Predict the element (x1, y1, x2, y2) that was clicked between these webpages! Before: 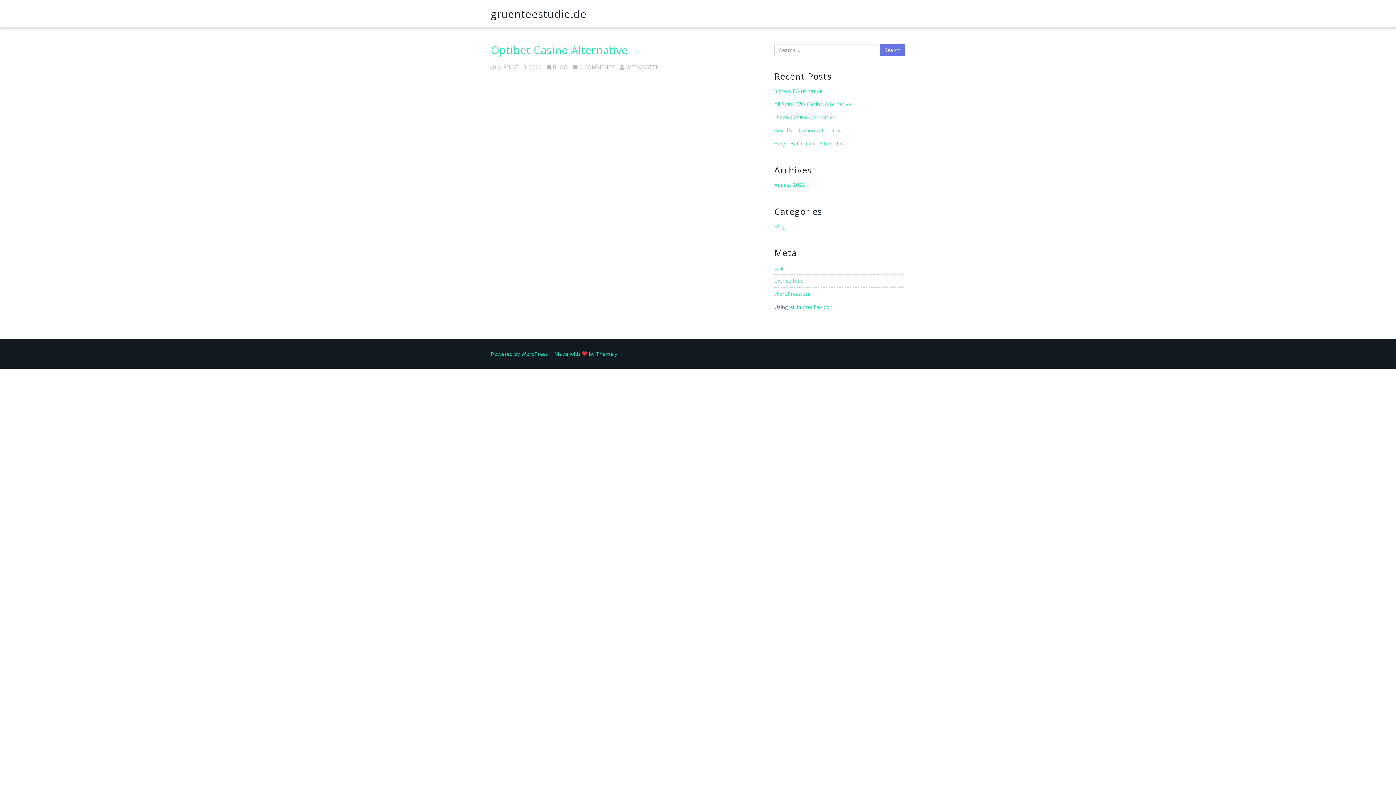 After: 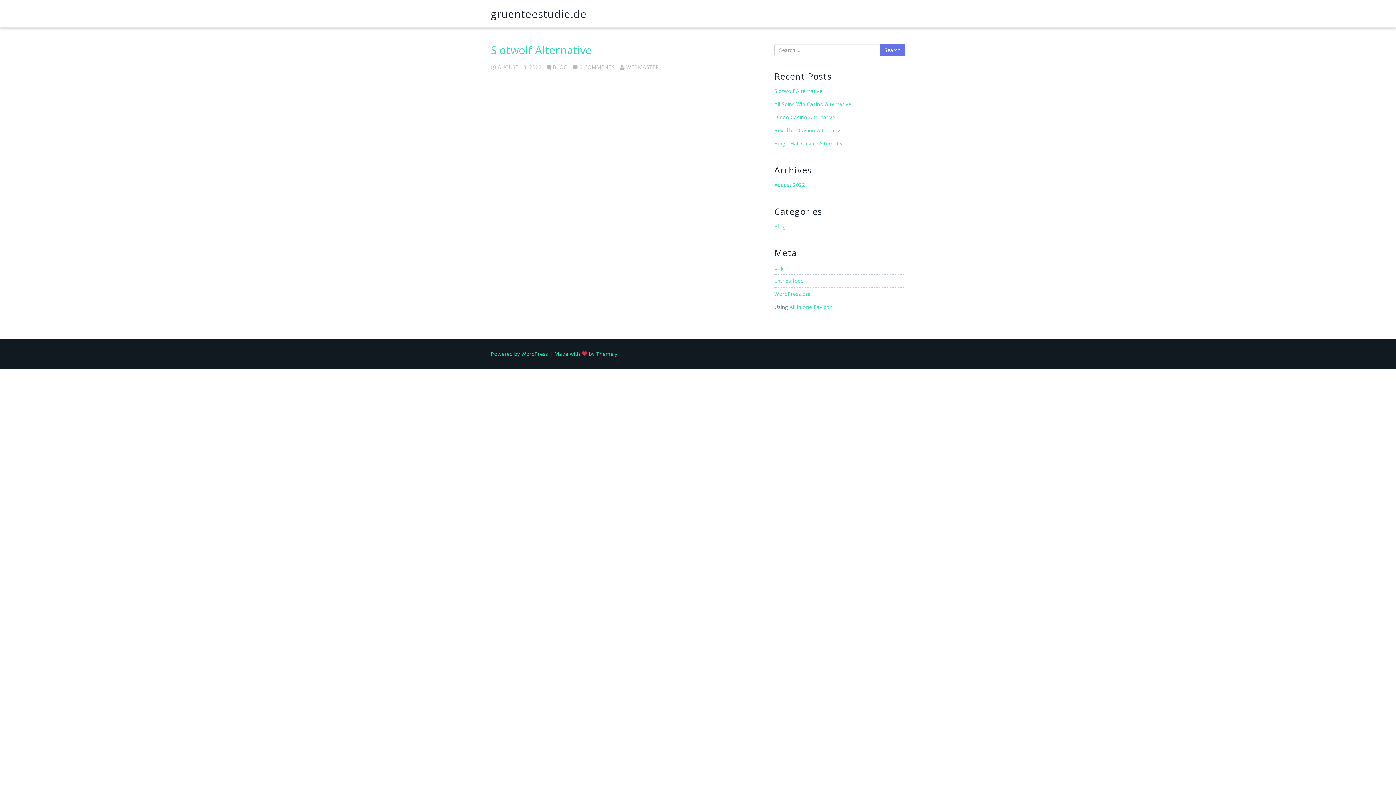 Action: label: Slotwolf Alternative bbox: (774, 87, 822, 94)